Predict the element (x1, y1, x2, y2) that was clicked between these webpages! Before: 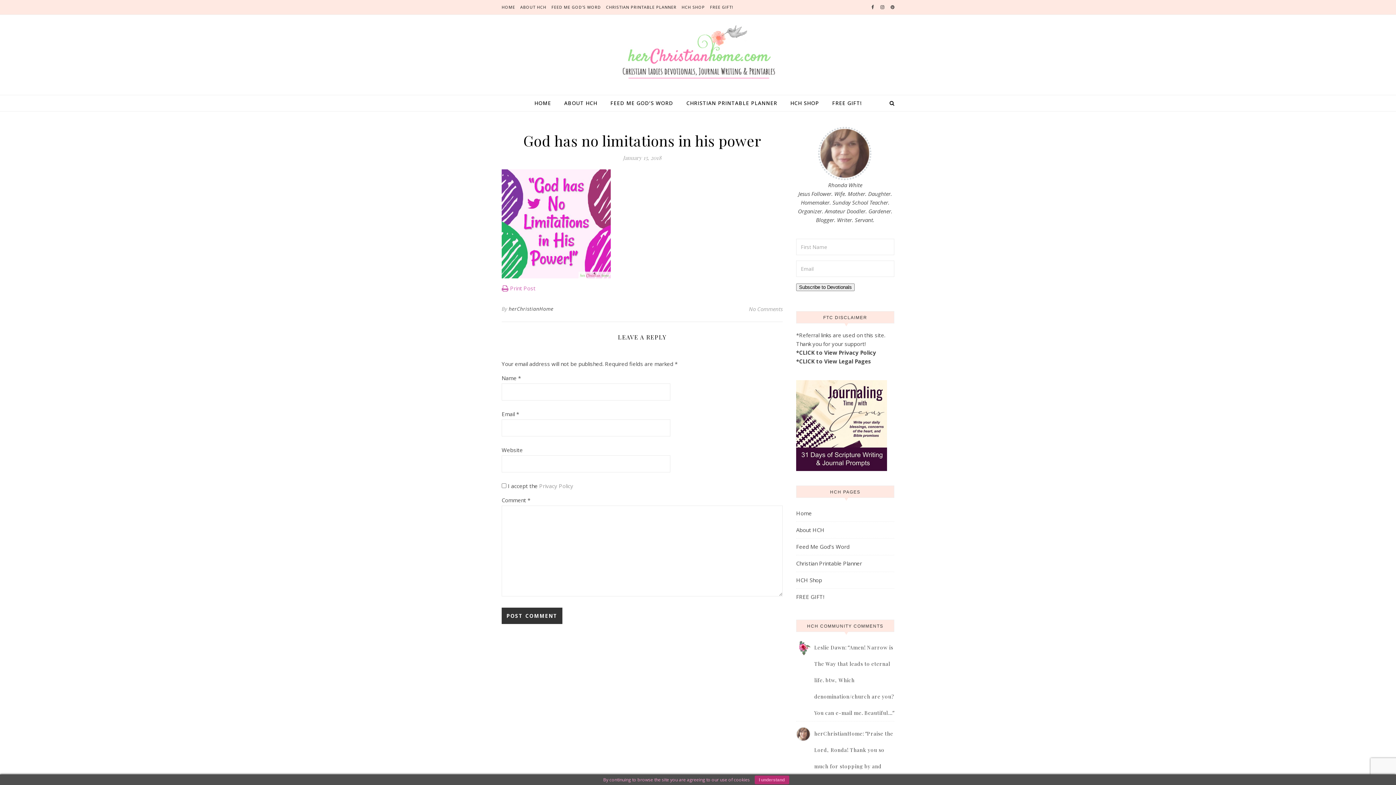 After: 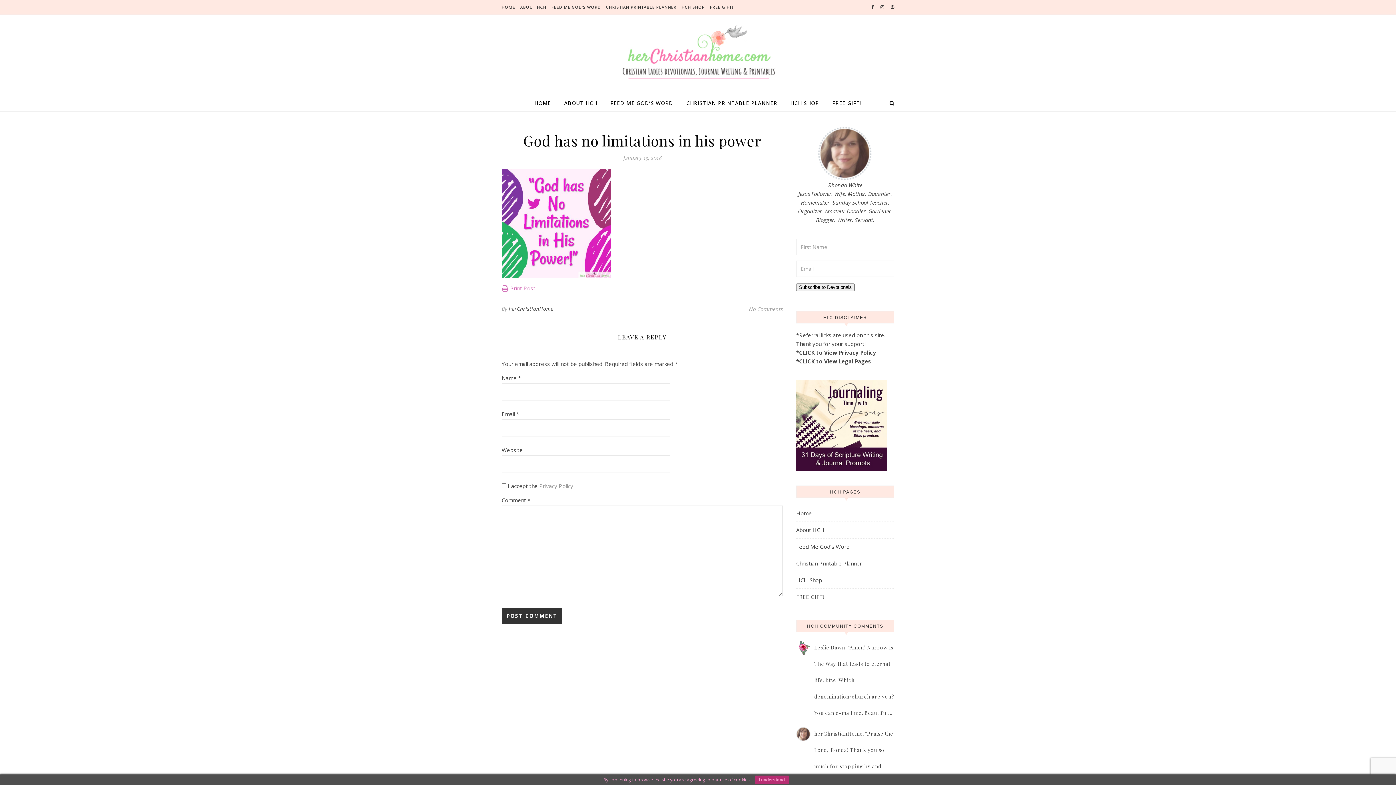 Action: label:   bbox: (871, 4, 875, 10)